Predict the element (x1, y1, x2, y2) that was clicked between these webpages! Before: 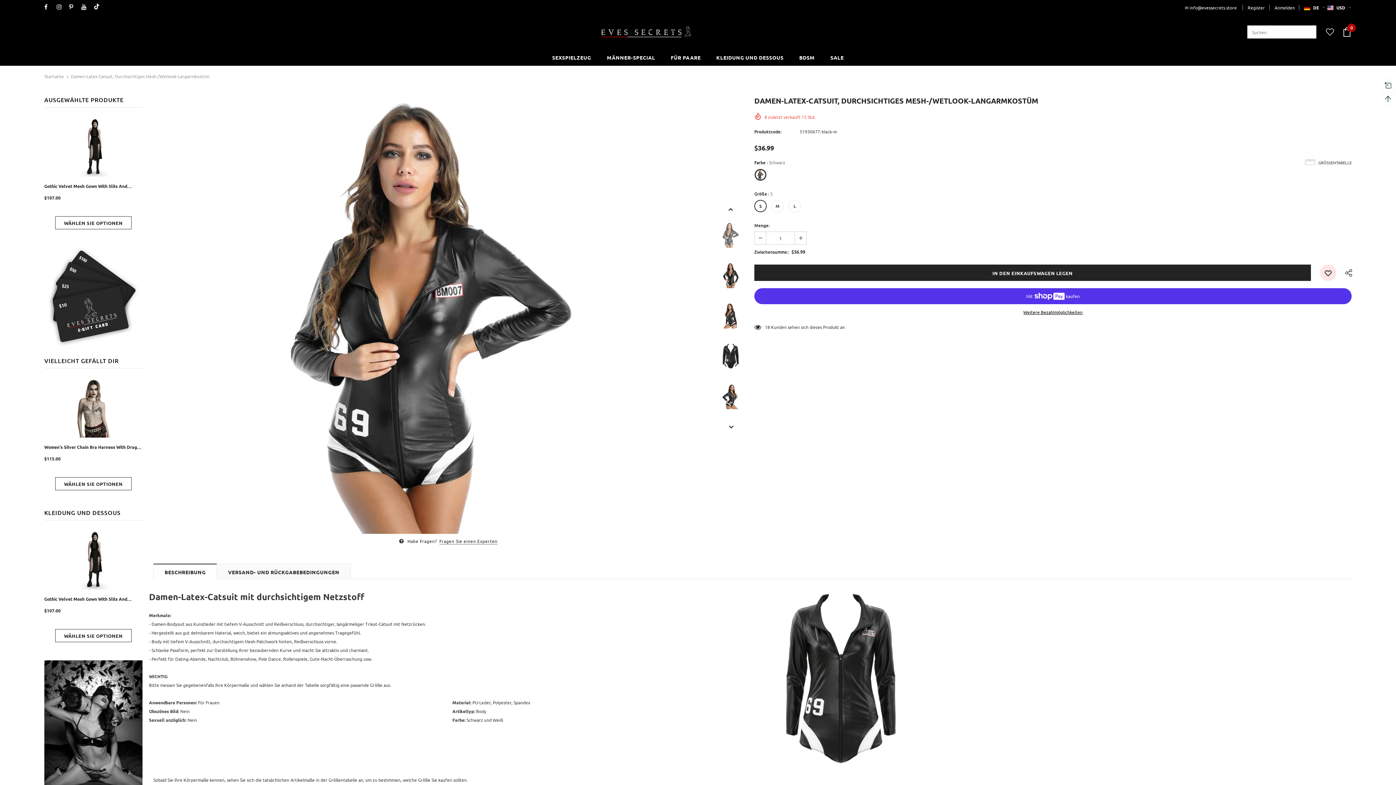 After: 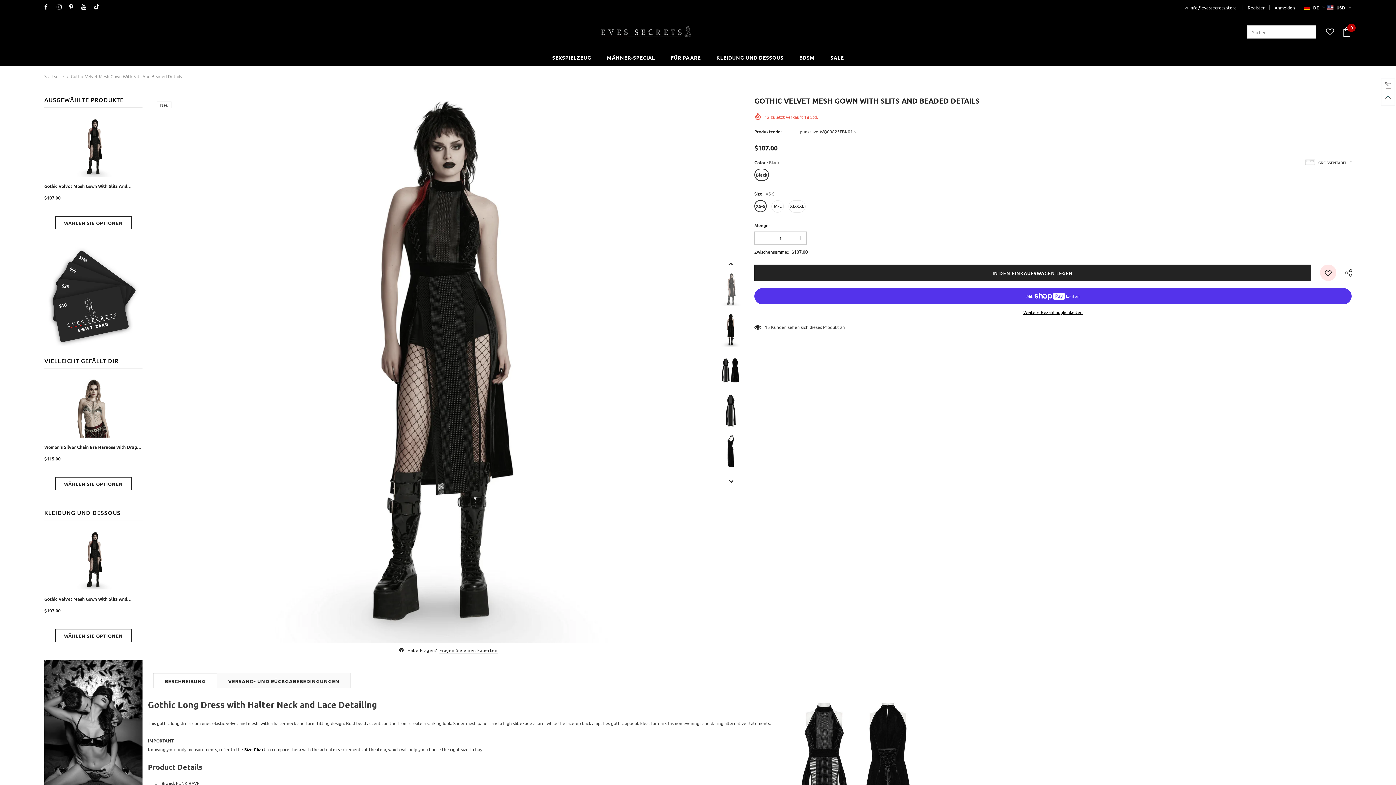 Action: bbox: (44, 118, 142, 176)